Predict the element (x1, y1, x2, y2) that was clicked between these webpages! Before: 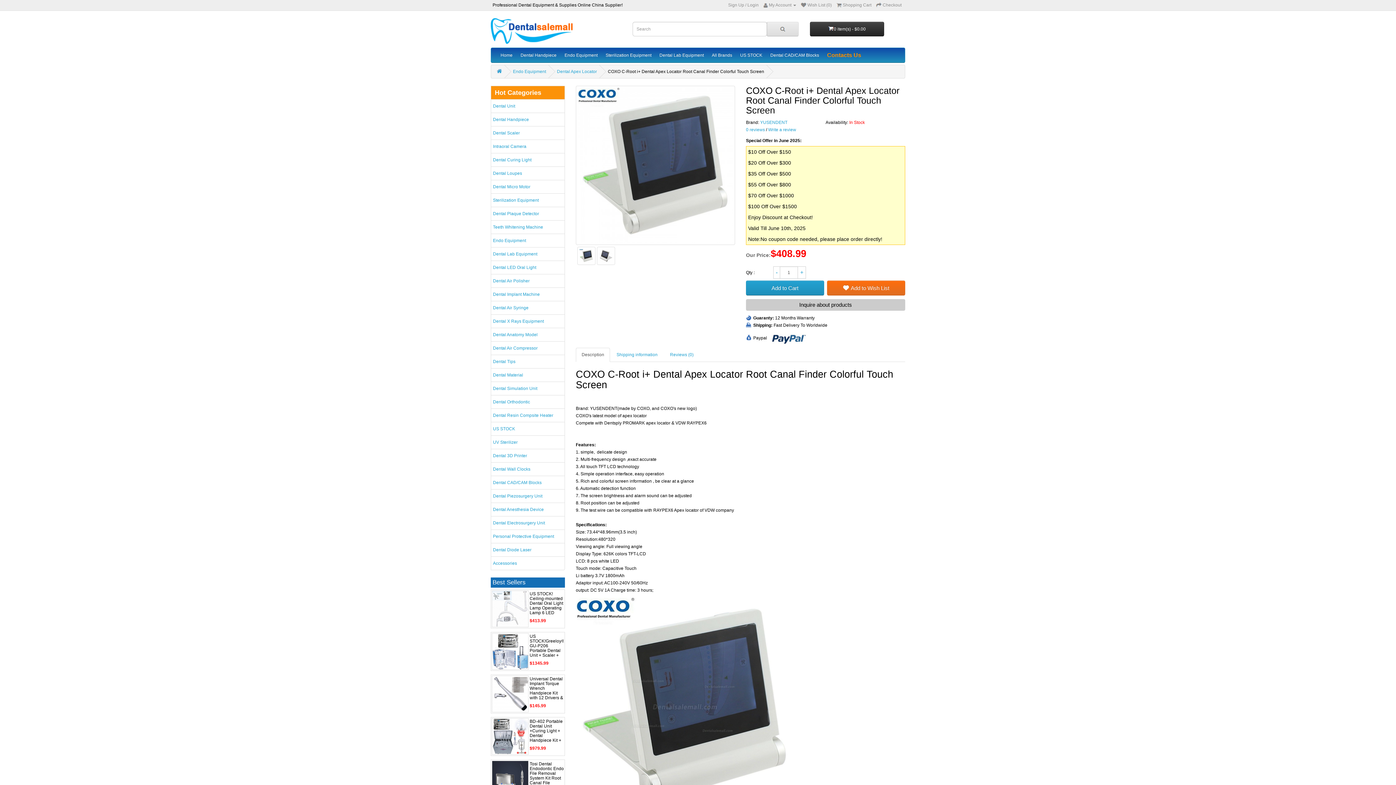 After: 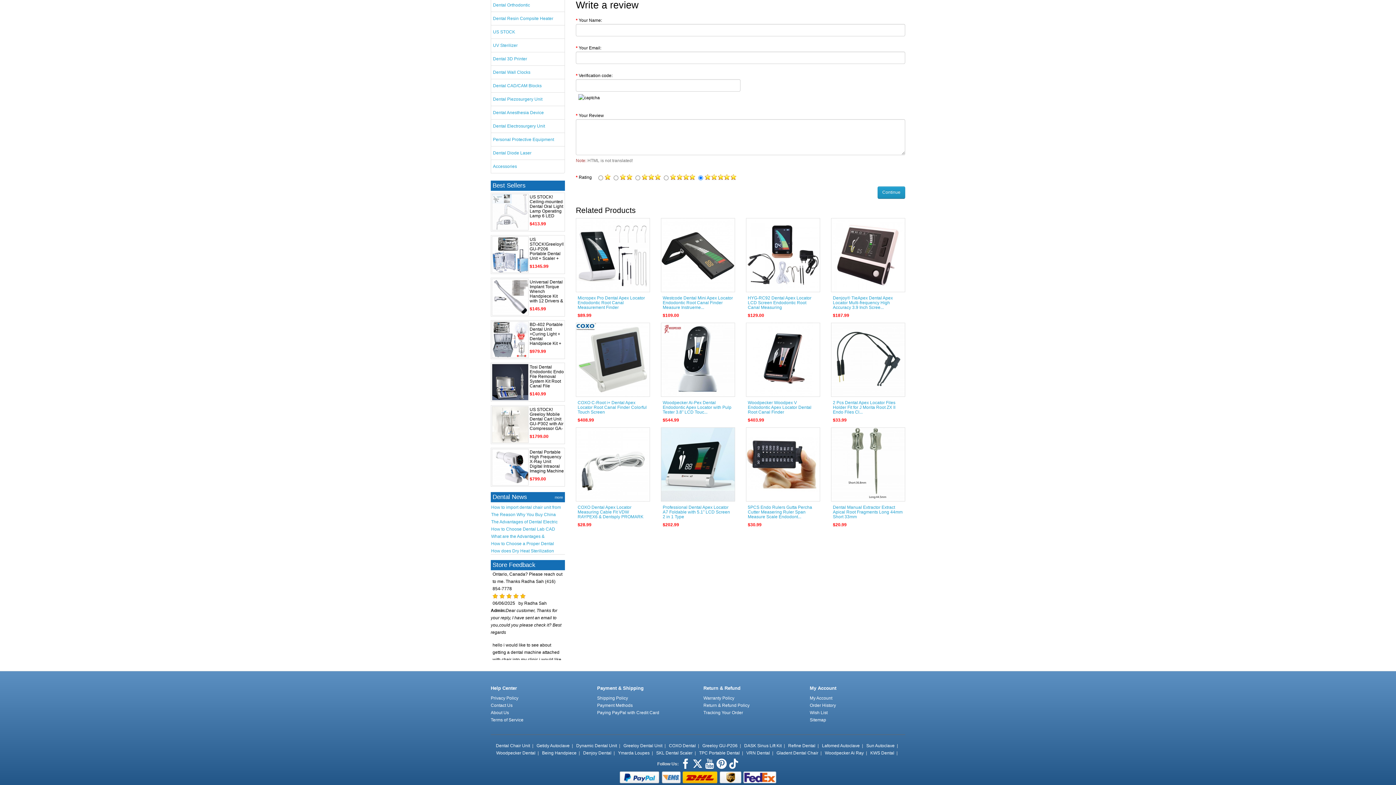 Action: label: Write a review bbox: (768, 127, 796, 132)